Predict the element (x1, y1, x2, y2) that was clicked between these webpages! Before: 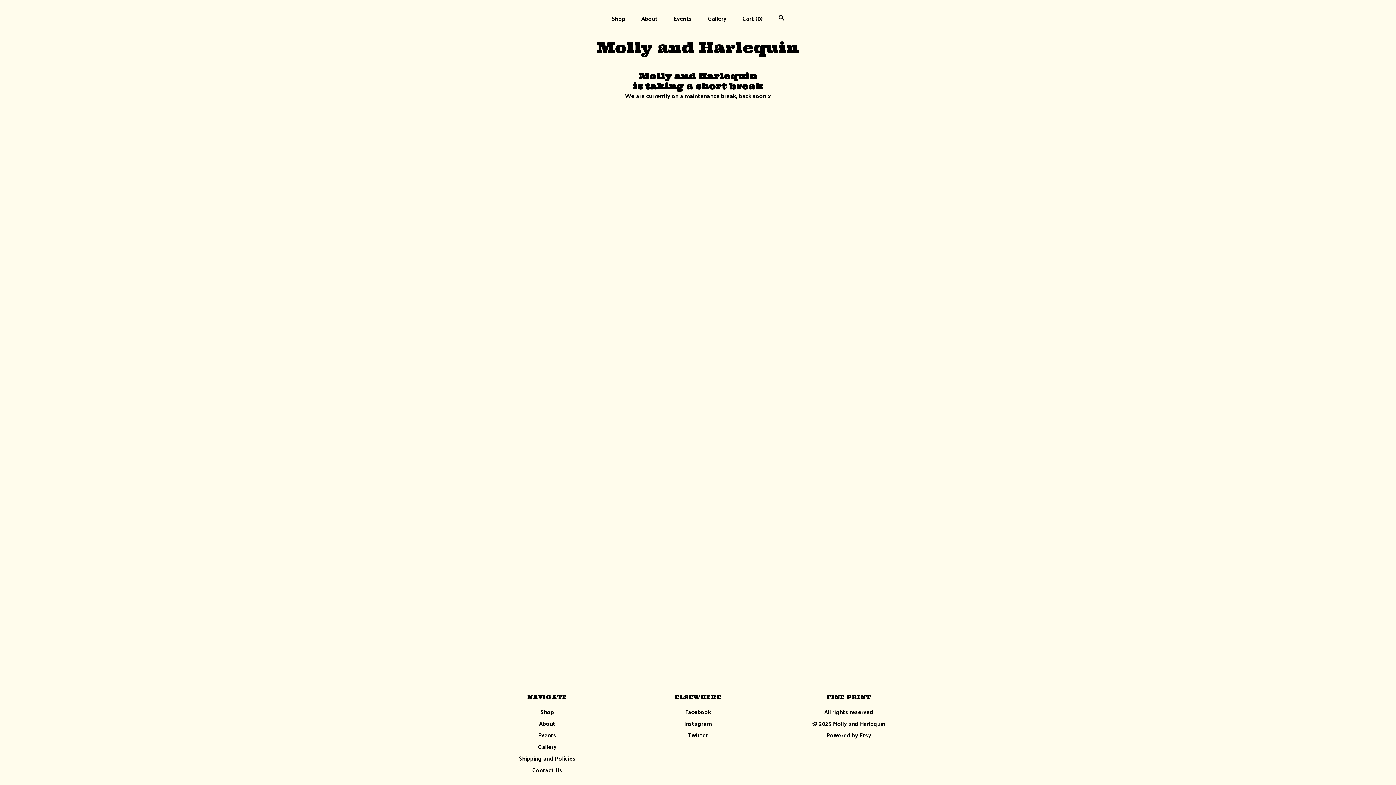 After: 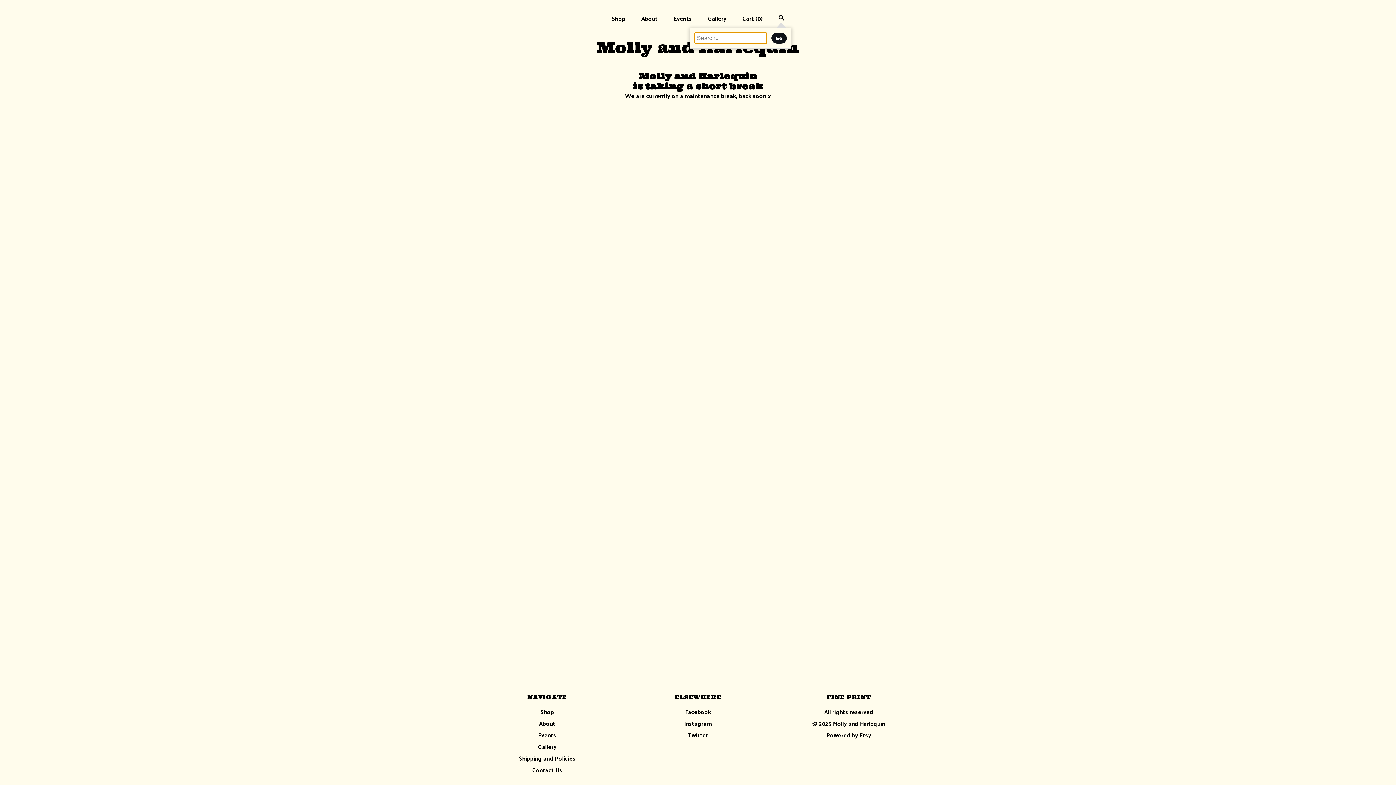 Action: bbox: (778, 13, 784, 23) label: Search